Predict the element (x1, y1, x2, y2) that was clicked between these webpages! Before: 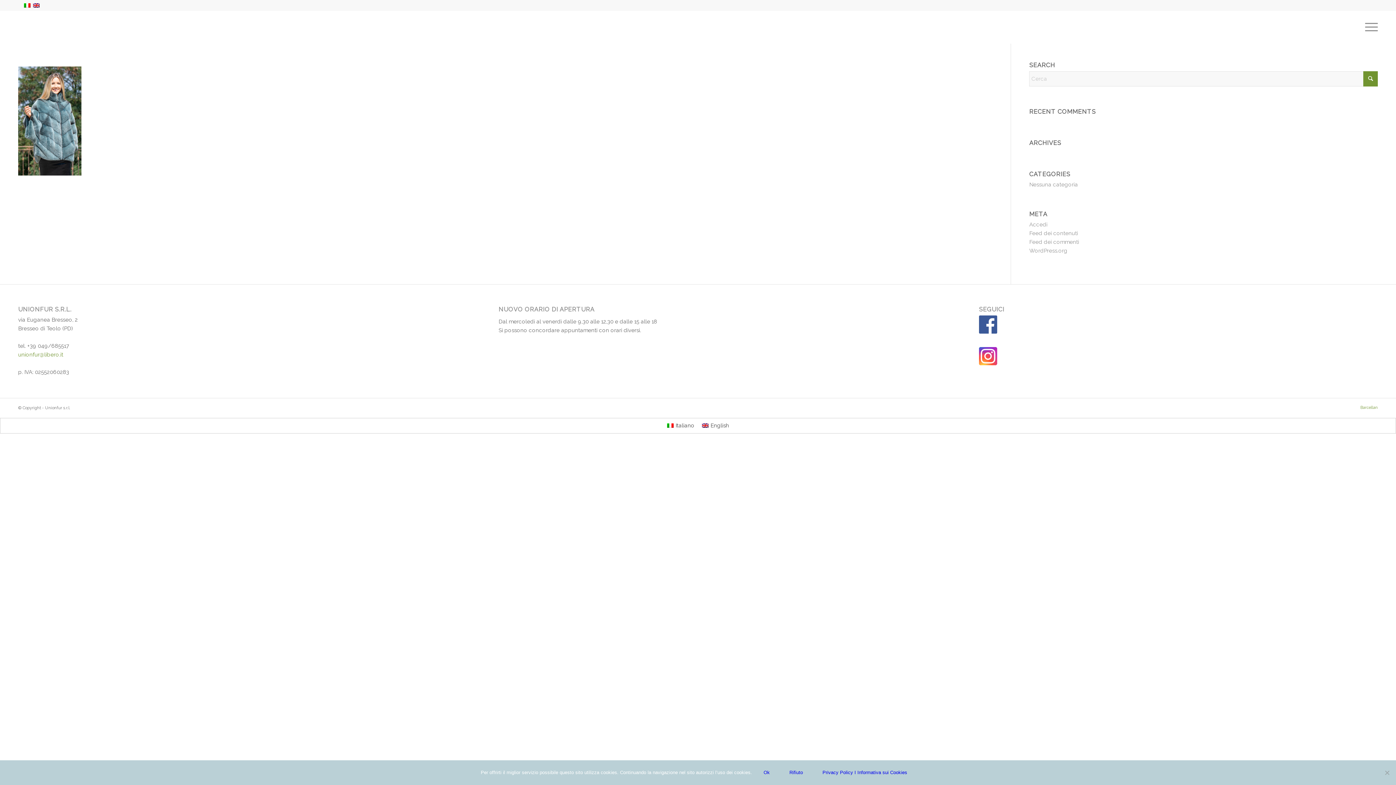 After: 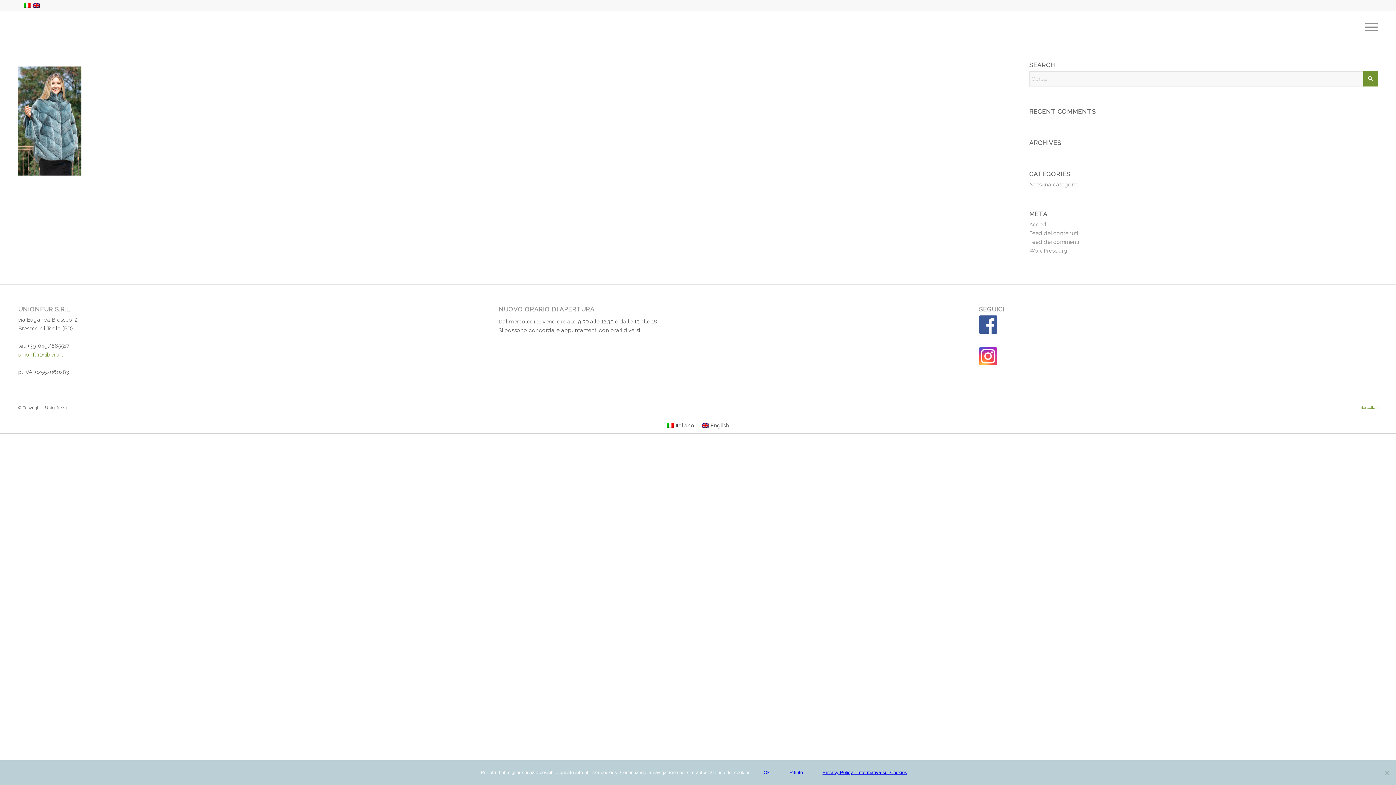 Action: label: Privacy Policy I Informativa sui Cookies bbox: (814, 766, 915, 780)